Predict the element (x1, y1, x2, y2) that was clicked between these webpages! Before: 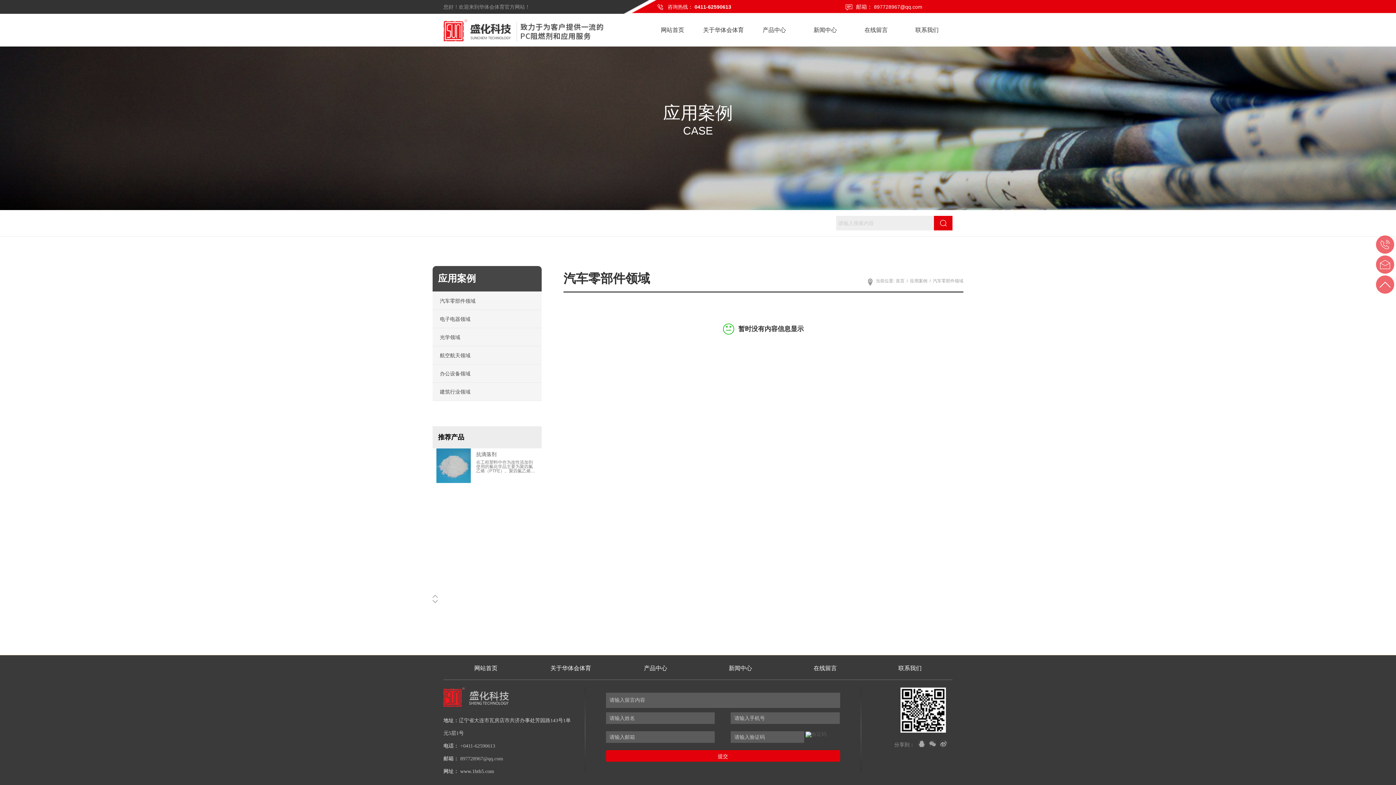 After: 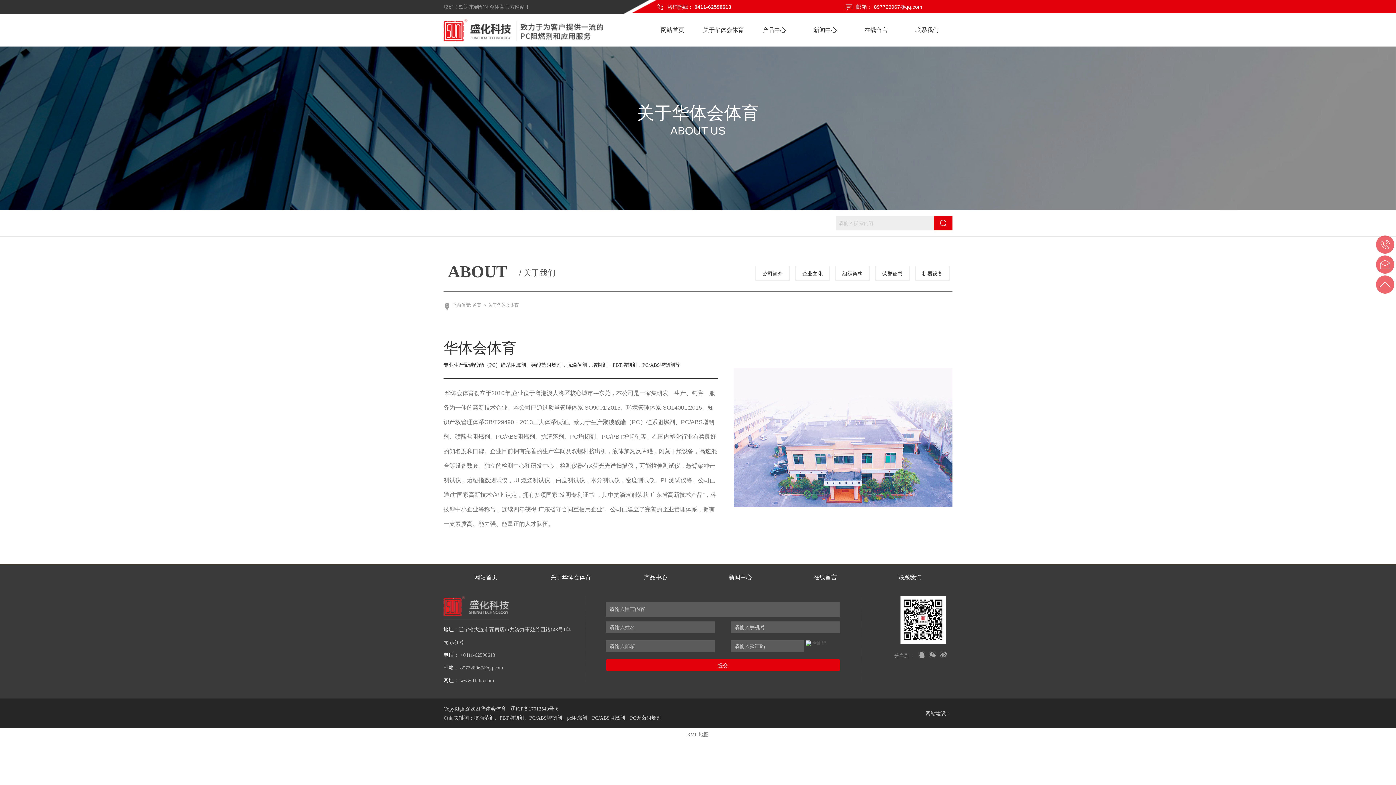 Action: label: 关于华体会体育 bbox: (550, 665, 591, 671)